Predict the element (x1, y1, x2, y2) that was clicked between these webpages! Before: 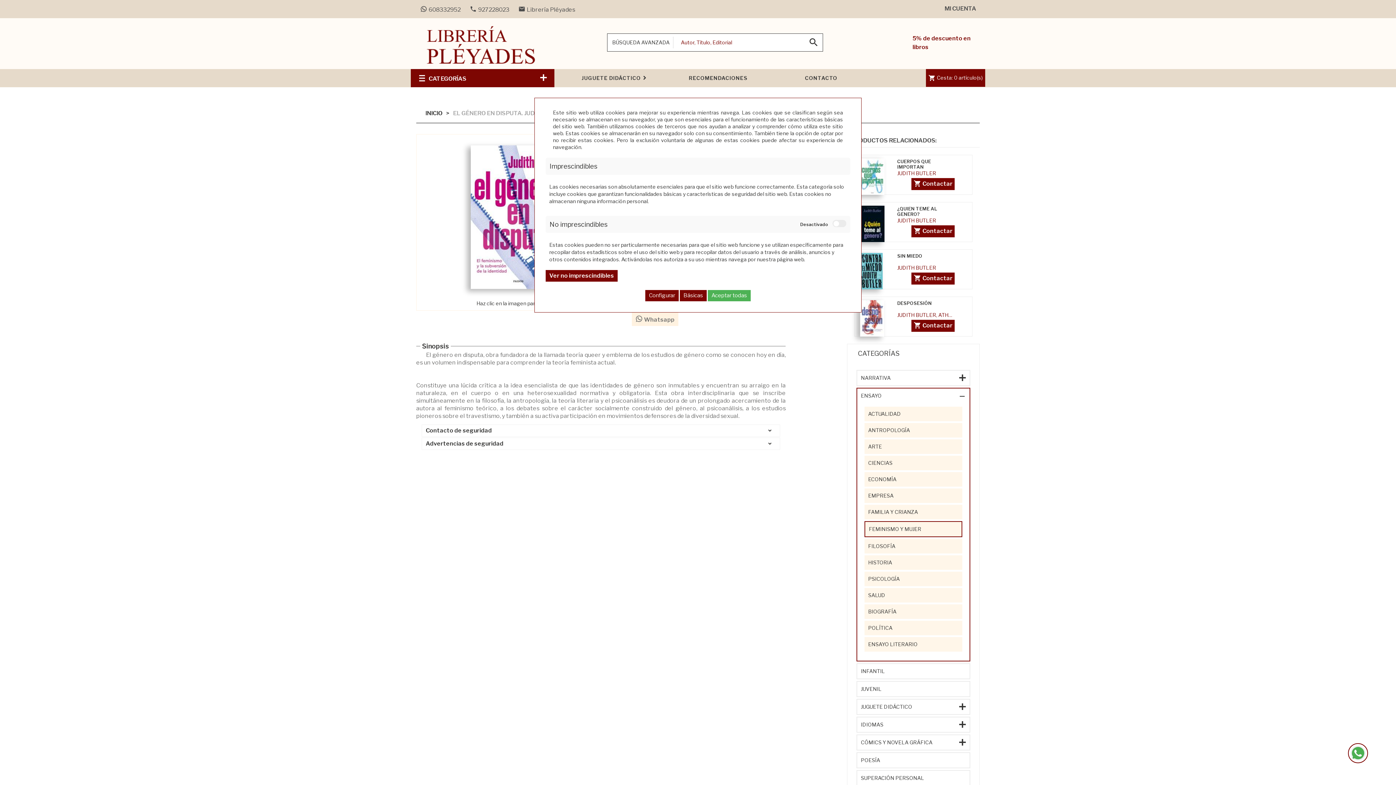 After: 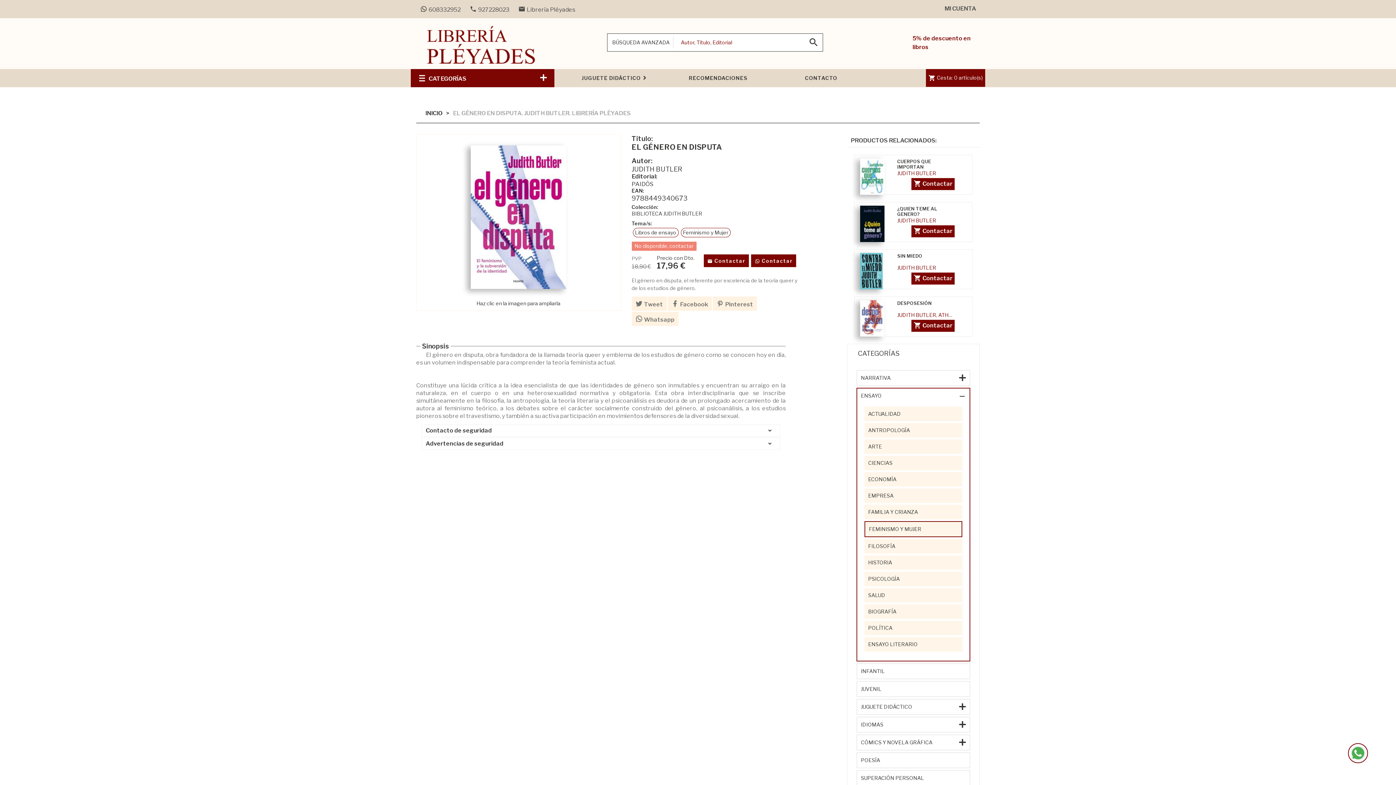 Action: bbox: (680, 290, 706, 301) label: Básicas